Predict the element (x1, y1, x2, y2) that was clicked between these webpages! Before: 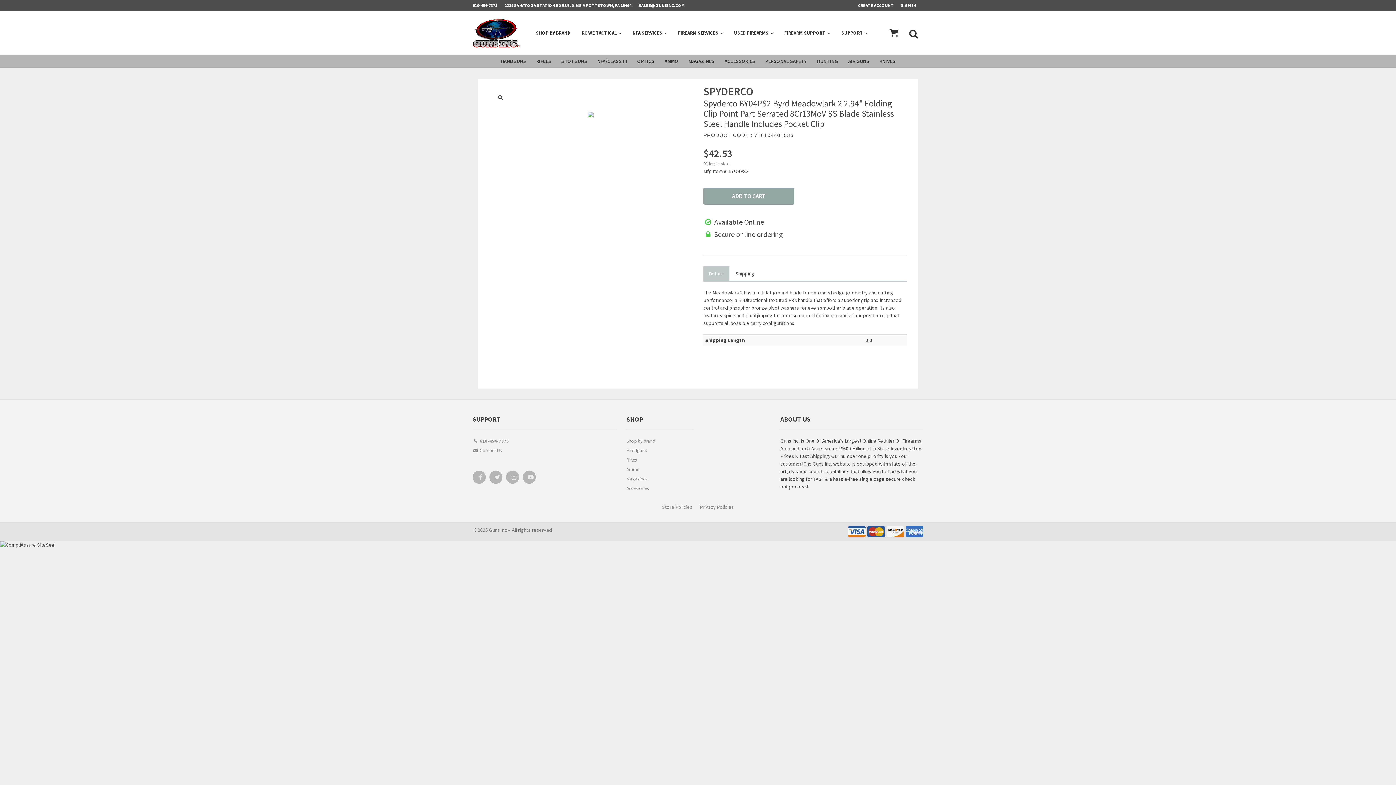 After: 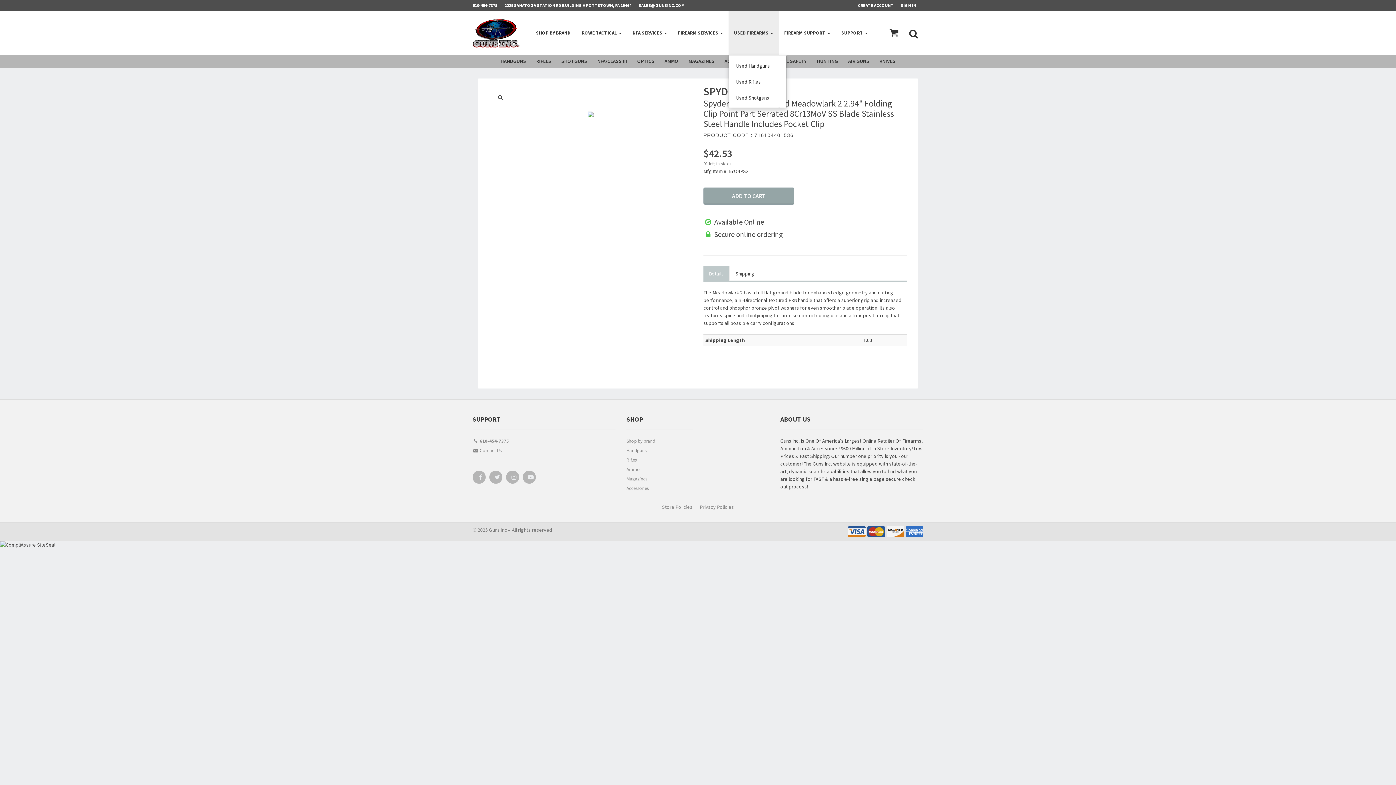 Action: label: USED FIREARMS  bbox: (728, 11, 778, 54)